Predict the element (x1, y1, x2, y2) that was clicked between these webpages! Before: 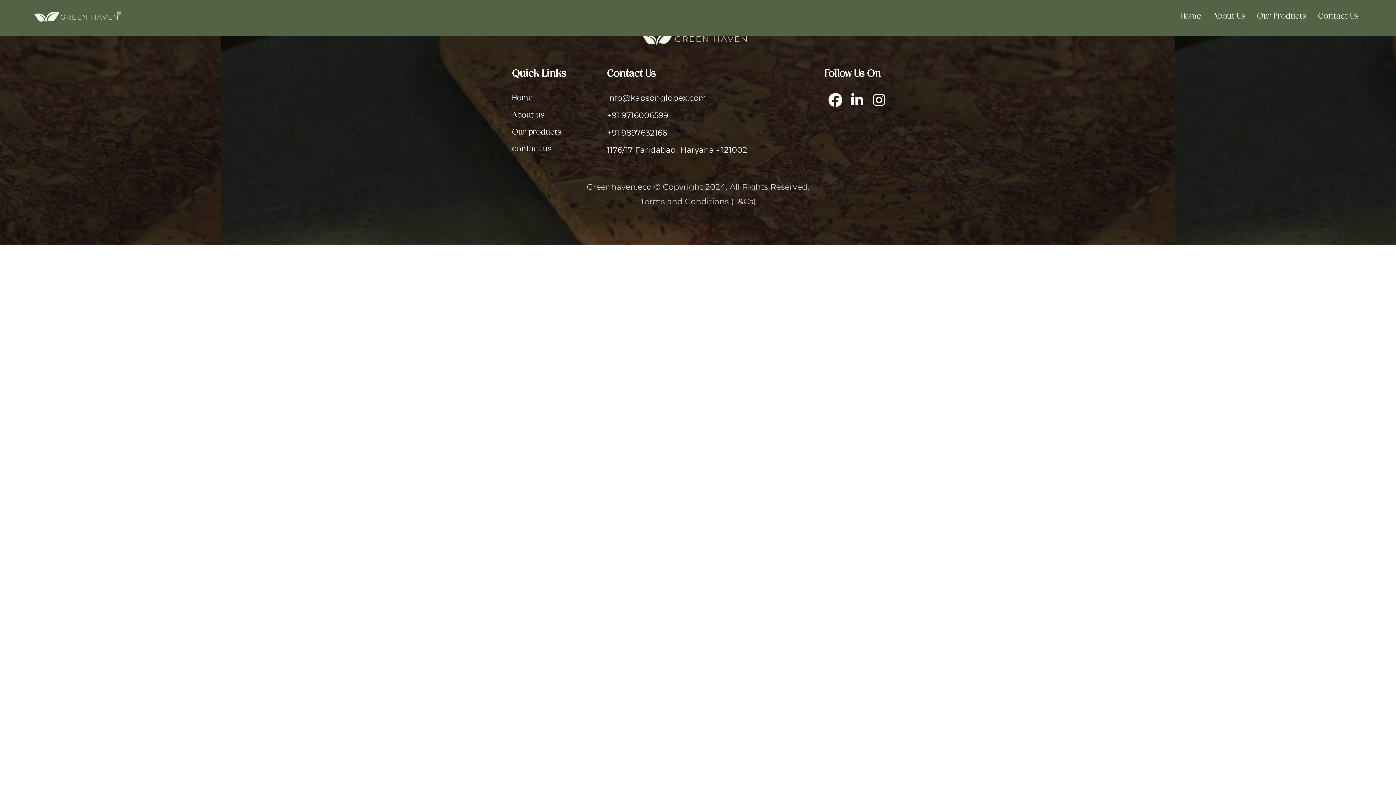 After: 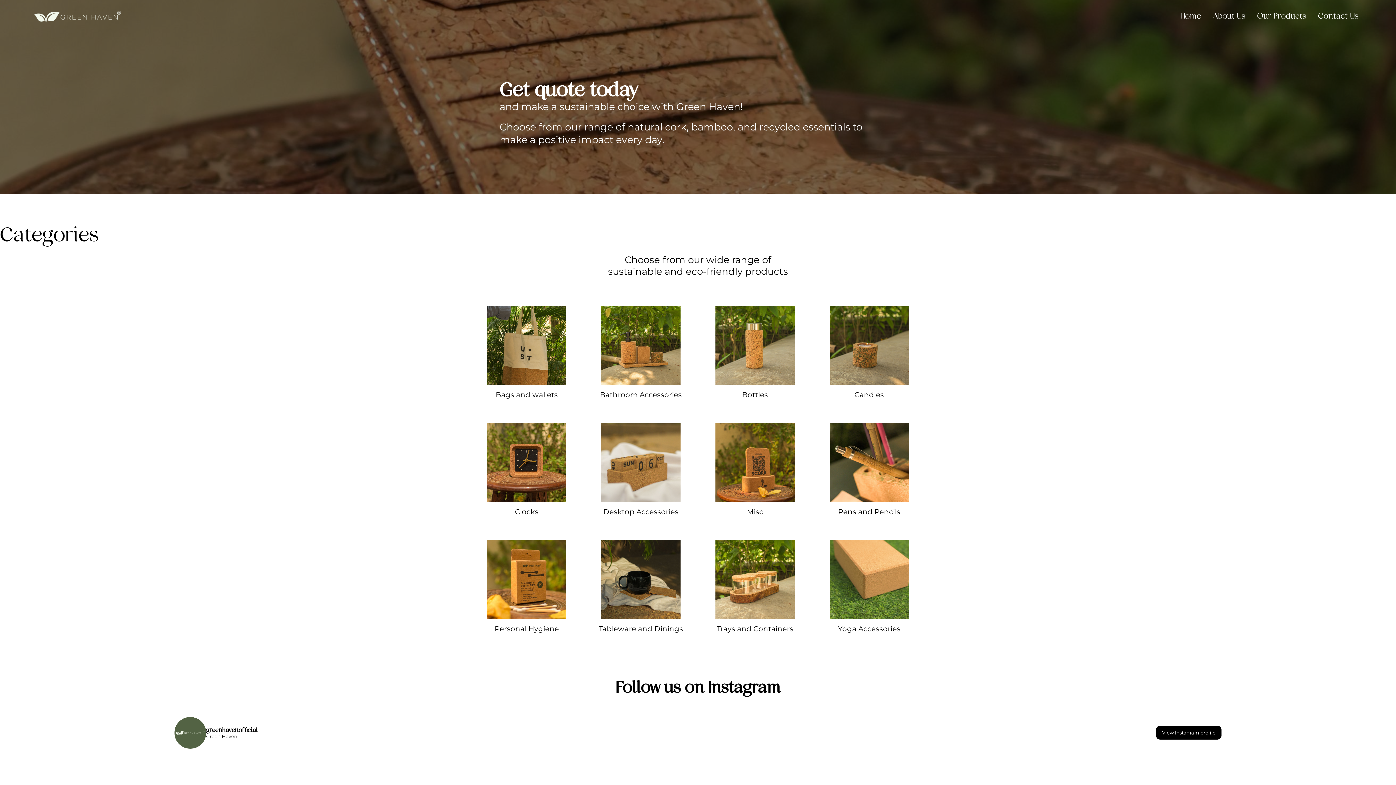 Action: bbox: (512, 127, 561, 136) label: Our products